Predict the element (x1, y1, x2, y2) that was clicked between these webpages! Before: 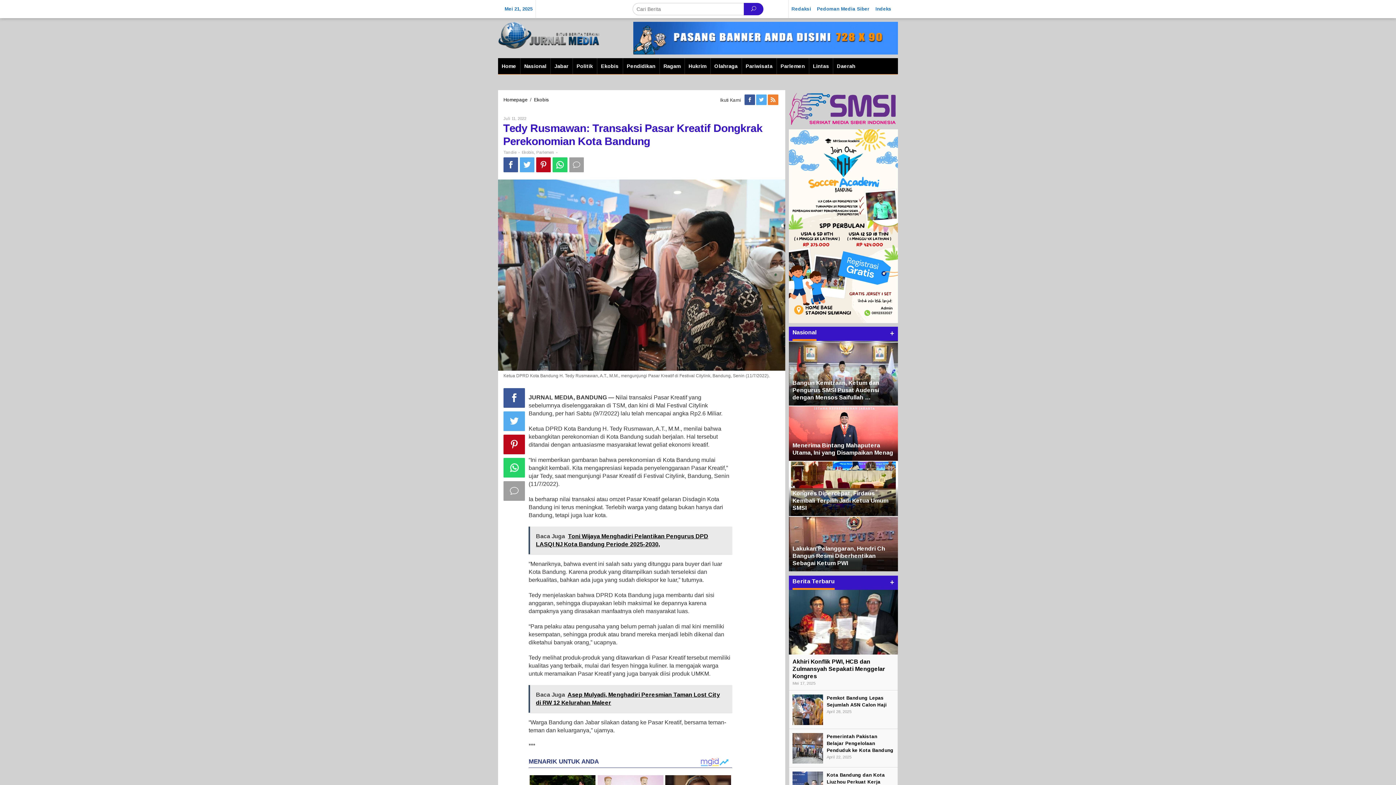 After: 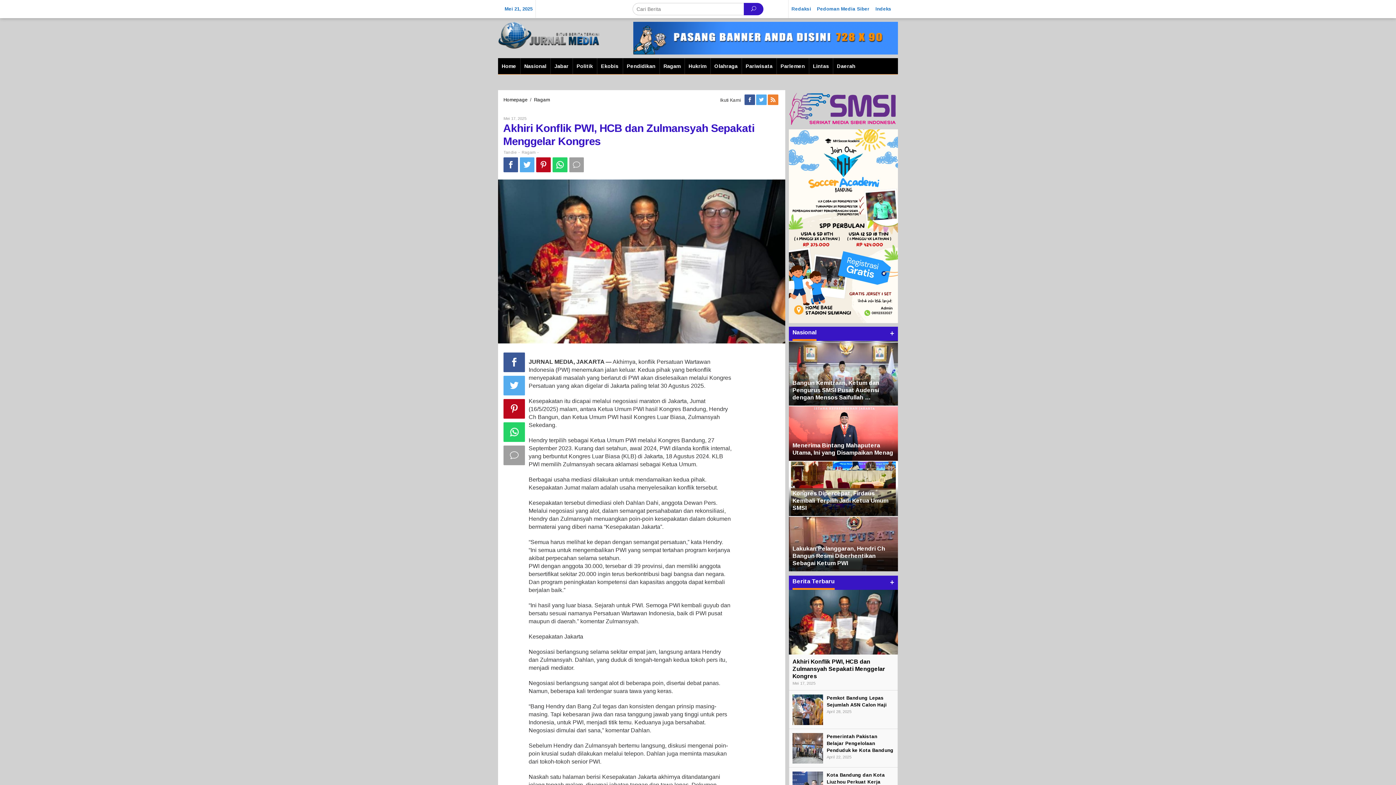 Action: label: Akhiri Konflik PWI, HCB dan Zulmansyah Sepakati Menggelar Kongres bbox: (792, 658, 885, 679)